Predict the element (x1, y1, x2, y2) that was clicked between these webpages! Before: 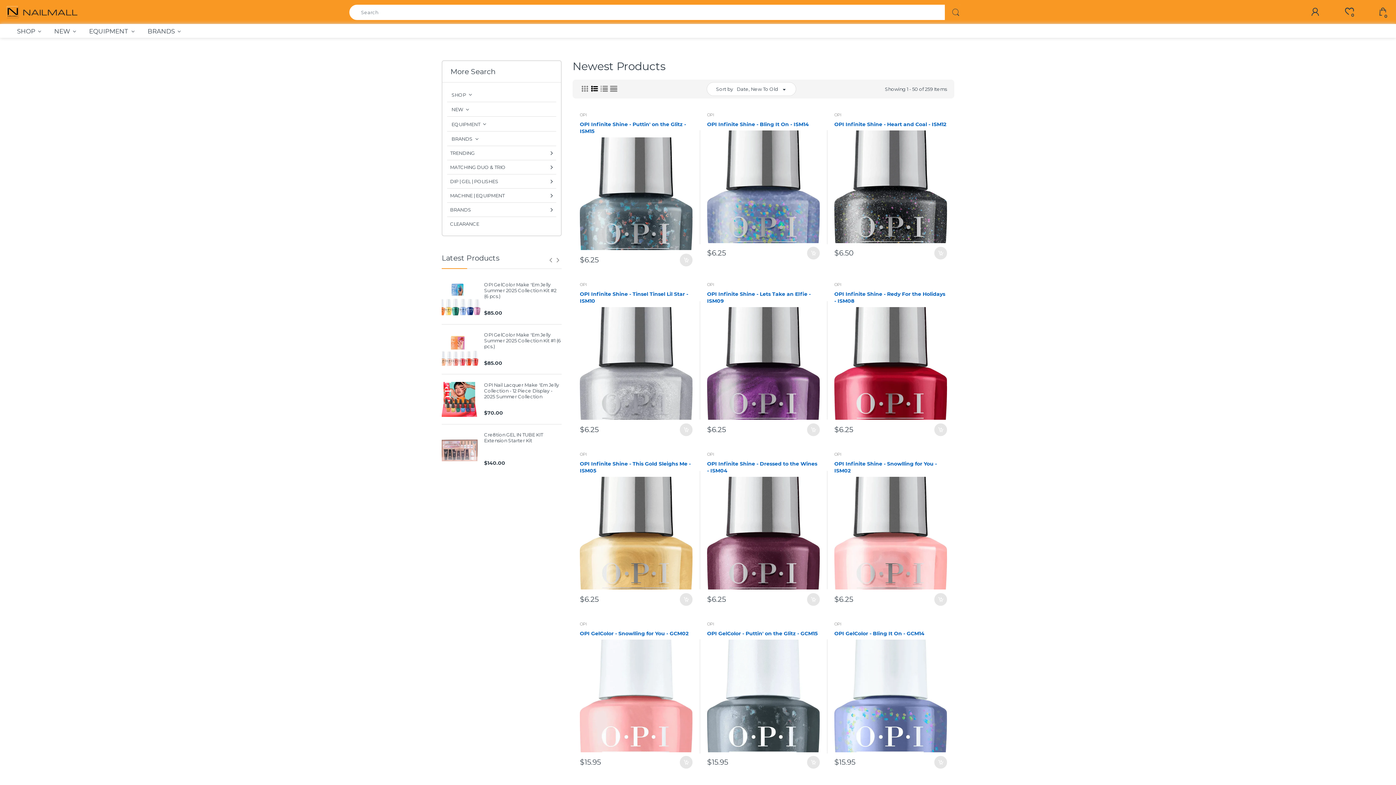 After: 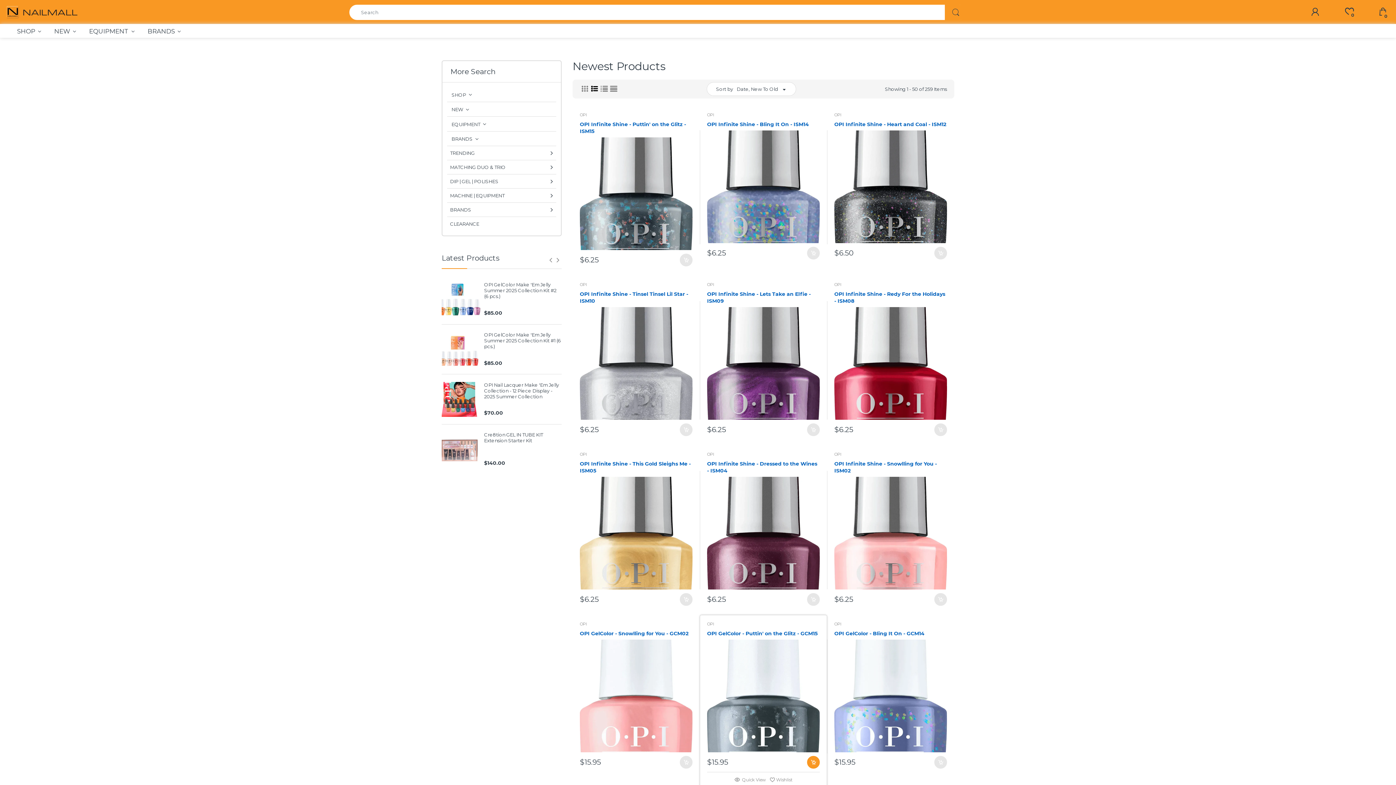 Action: bbox: (807, 756, 820, 769)